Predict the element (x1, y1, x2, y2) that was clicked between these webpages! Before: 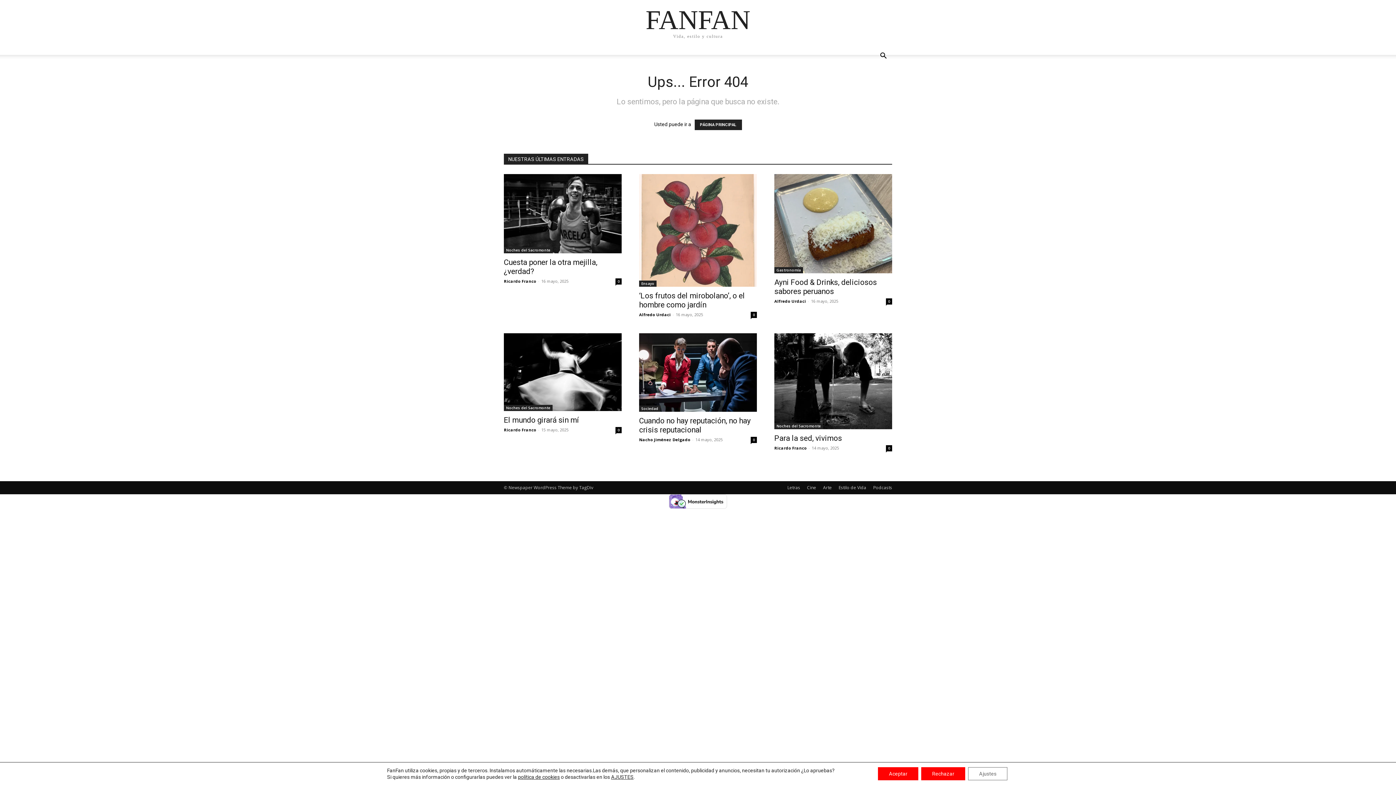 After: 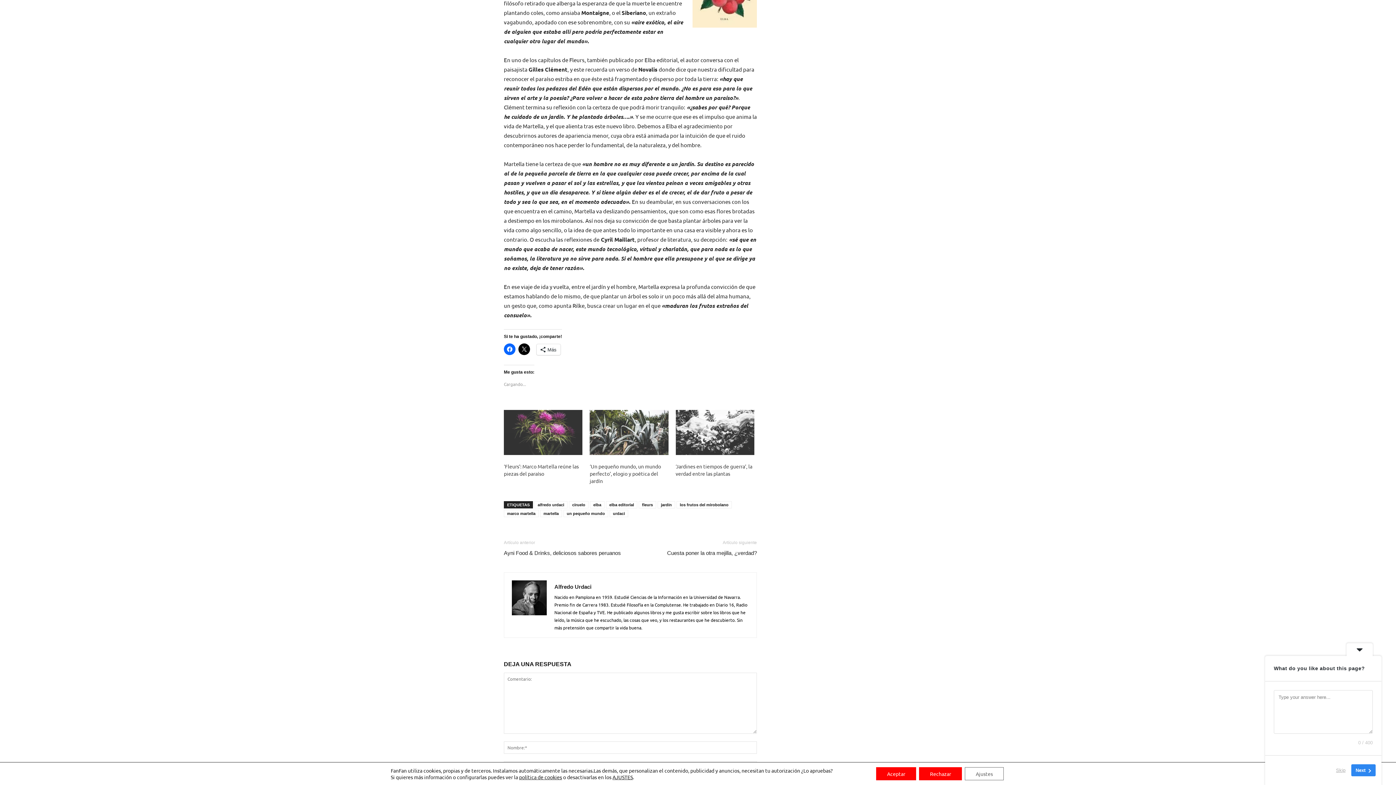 Action: label: 0 bbox: (750, 312, 757, 318)